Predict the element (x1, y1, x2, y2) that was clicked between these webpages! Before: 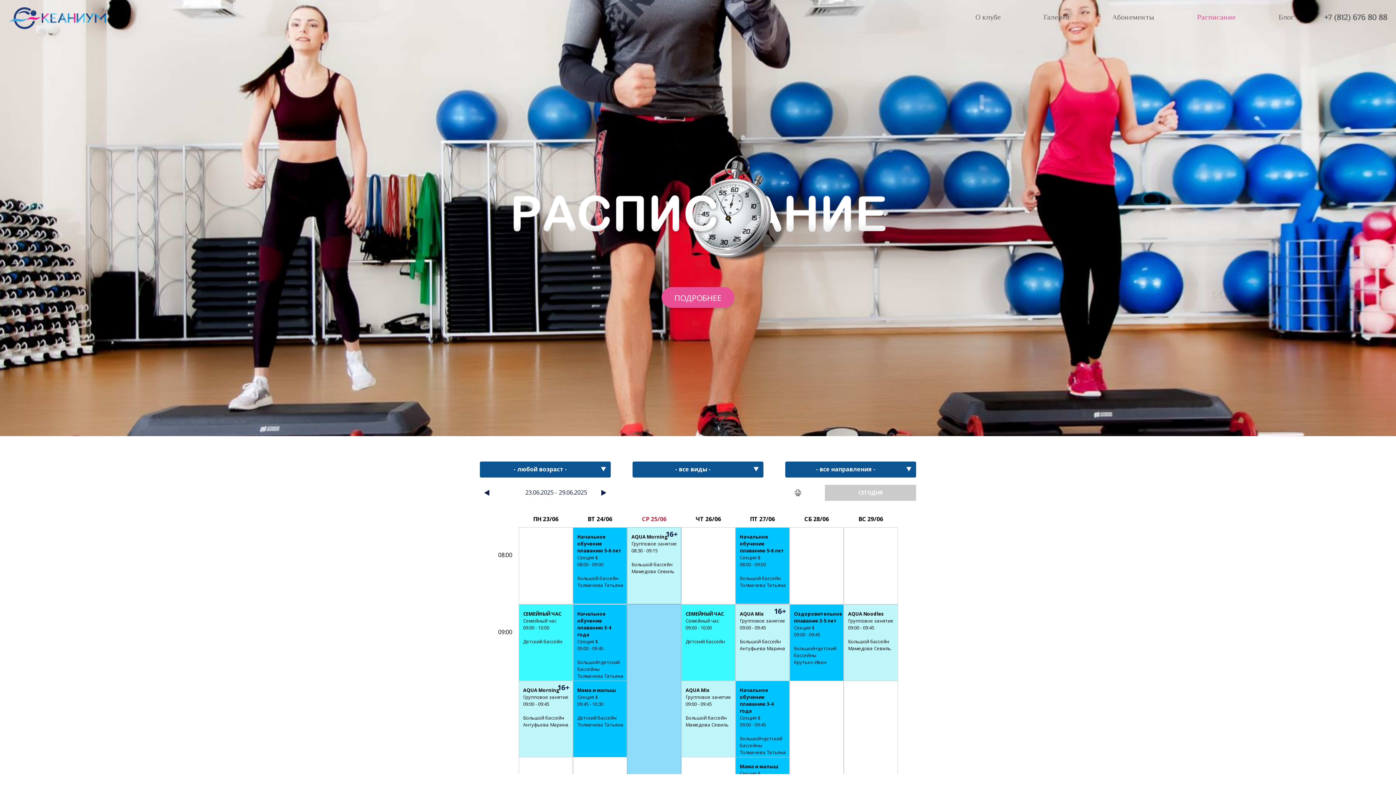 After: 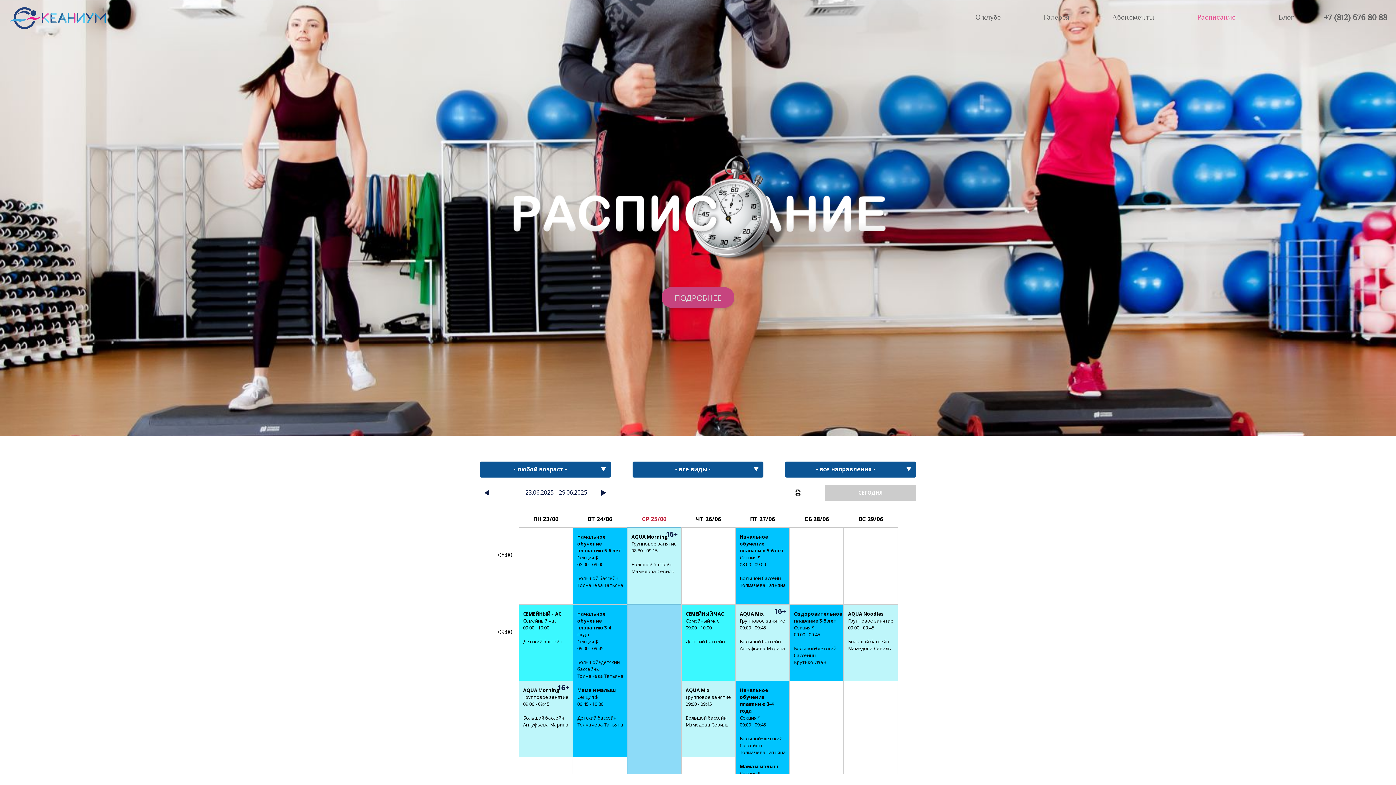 Action: label: ПОДРОБНЕЕ bbox: (661, 287, 734, 308)